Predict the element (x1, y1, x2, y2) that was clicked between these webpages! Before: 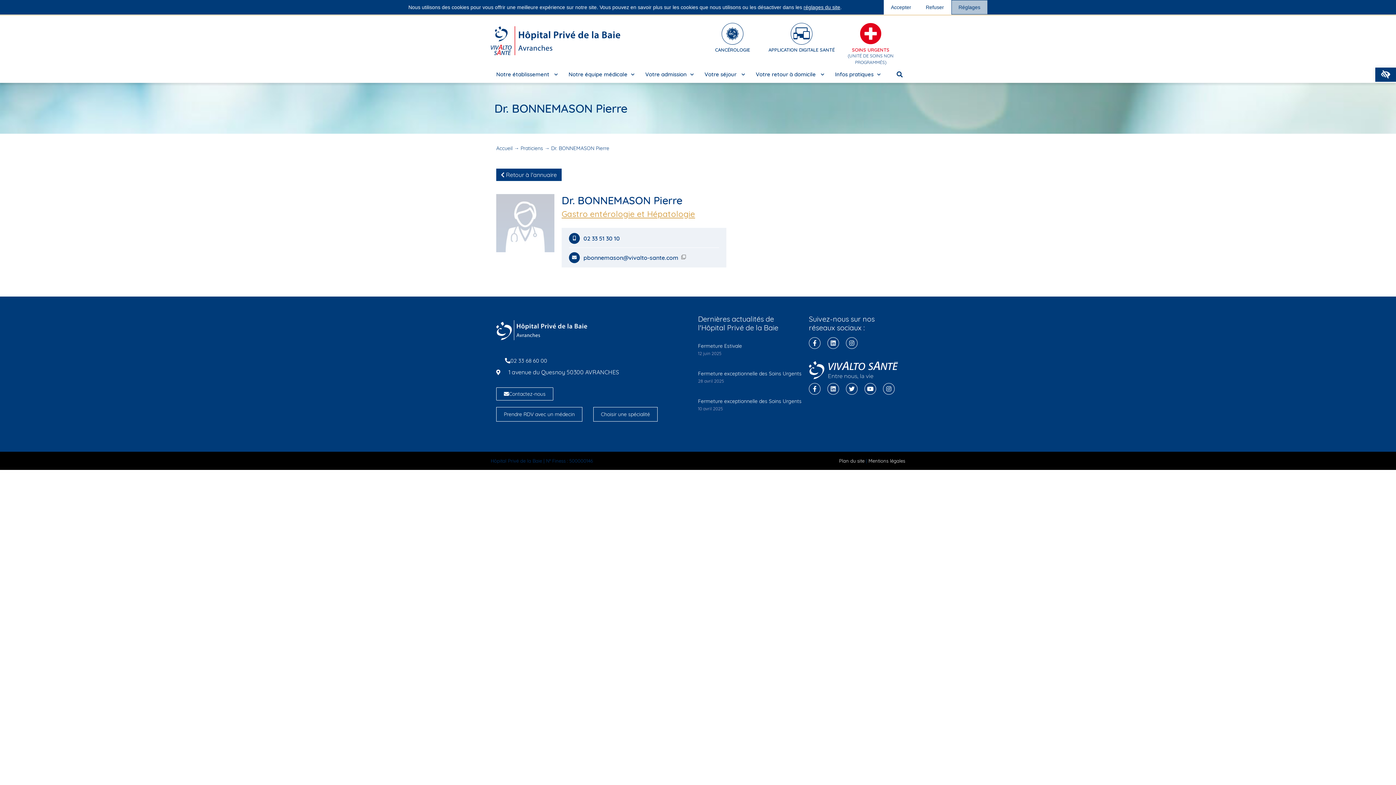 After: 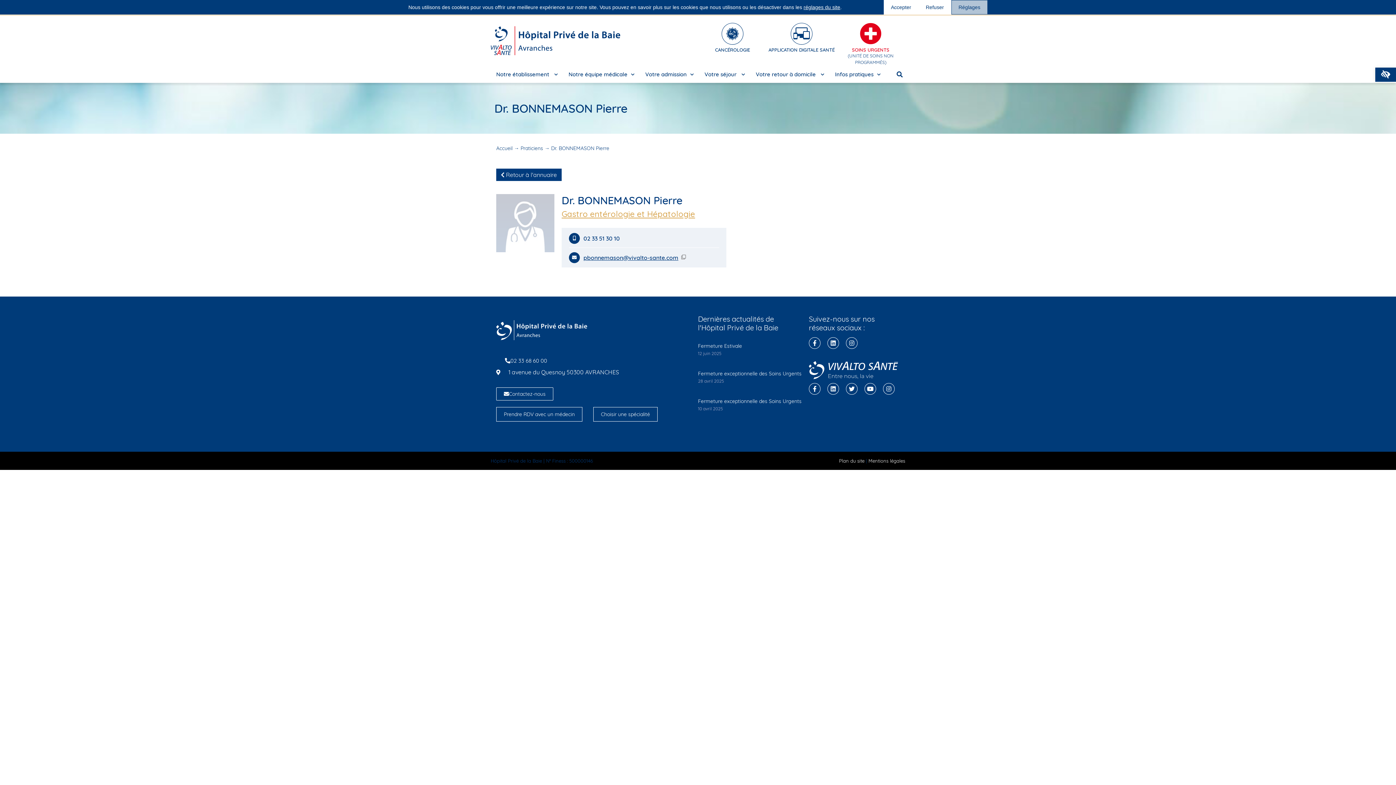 Action: bbox: (583, 254, 678, 261) label: pbonnemason@vivalto-sante.com